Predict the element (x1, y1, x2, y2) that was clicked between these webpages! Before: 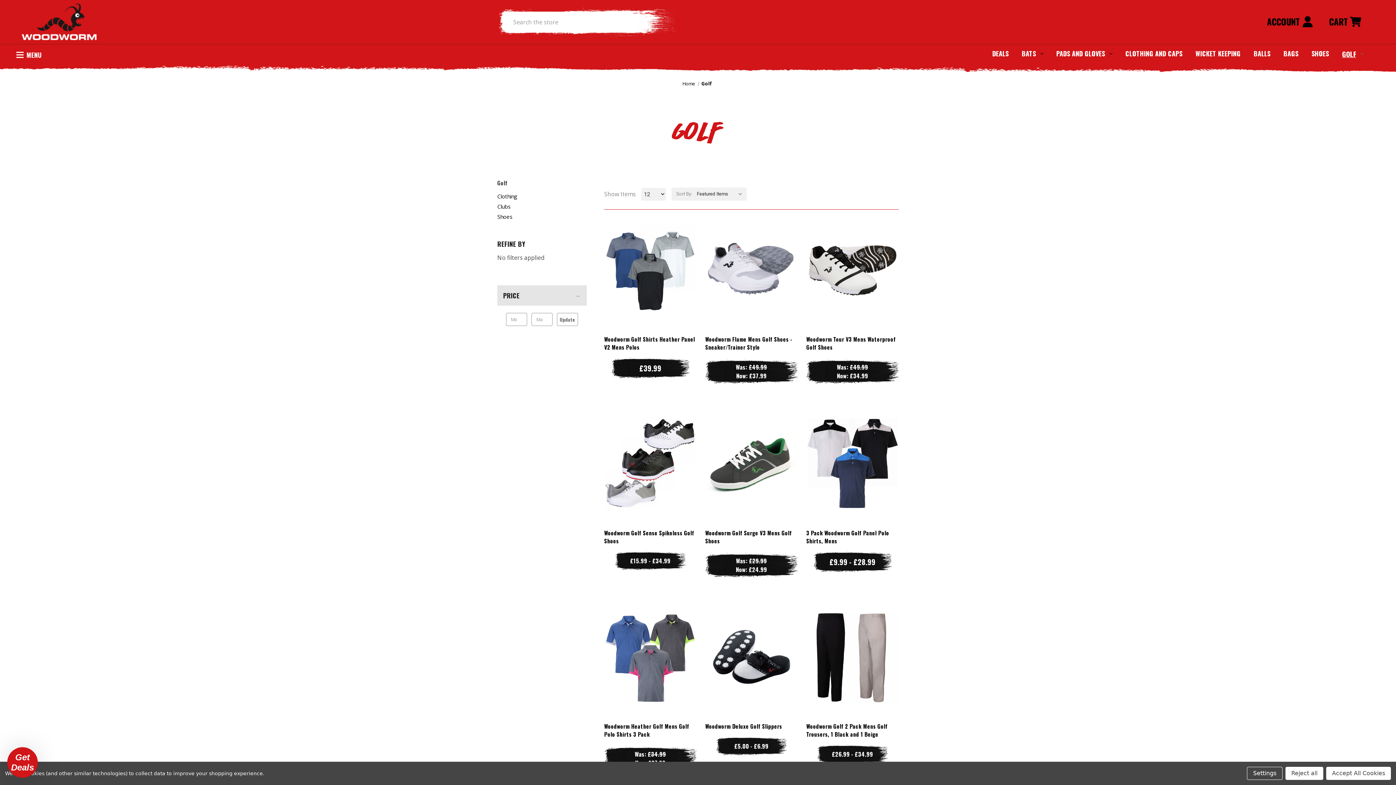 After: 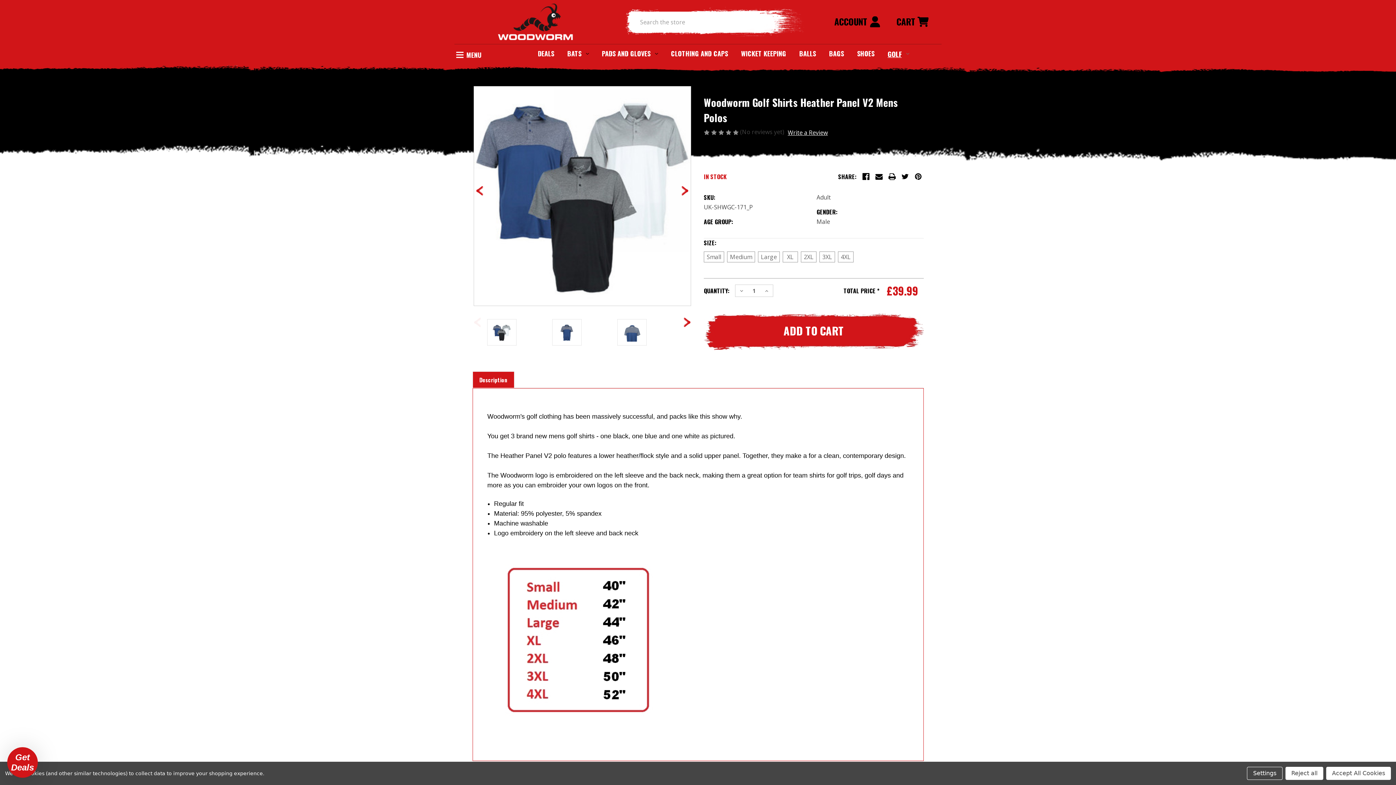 Action: label: CHOOSE OPTIONS bbox: (622, 278, 678, 291)